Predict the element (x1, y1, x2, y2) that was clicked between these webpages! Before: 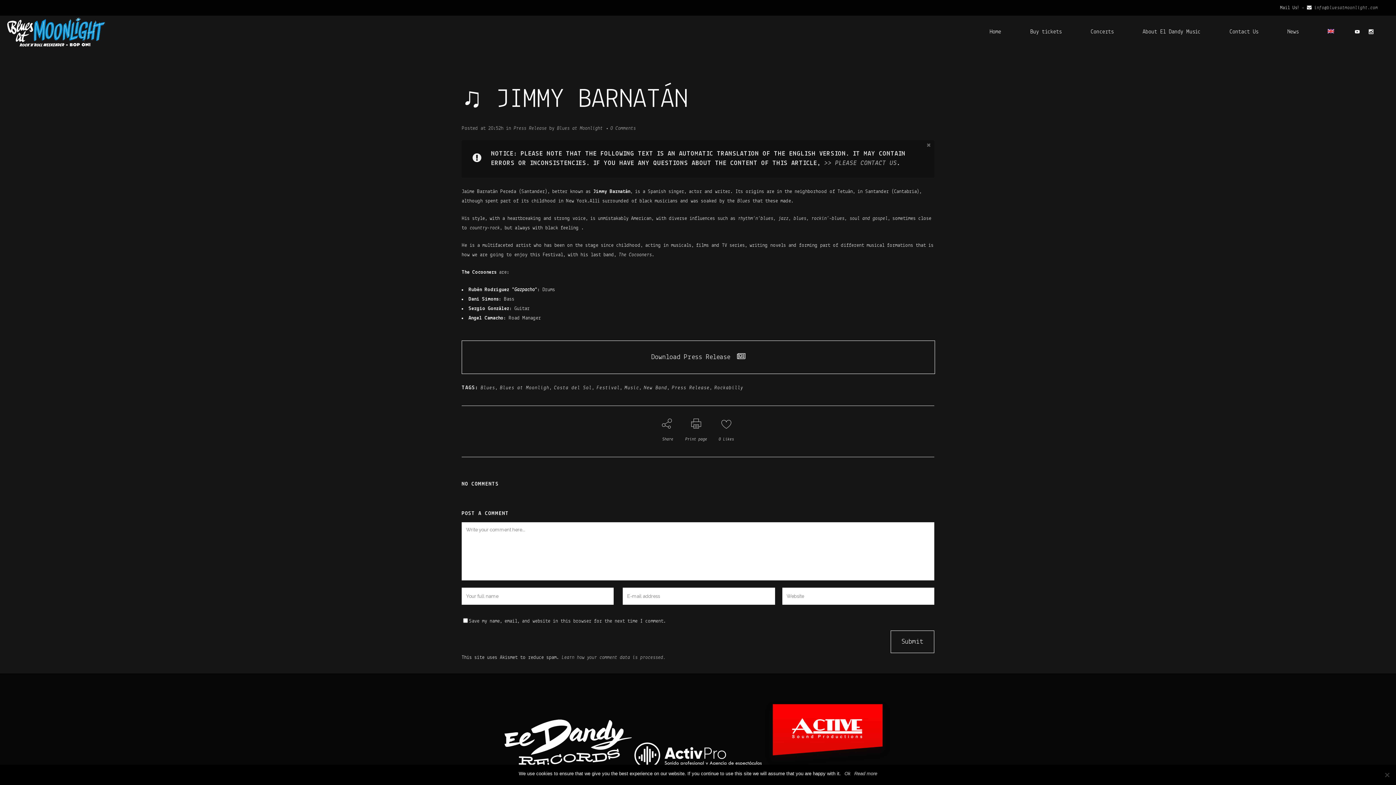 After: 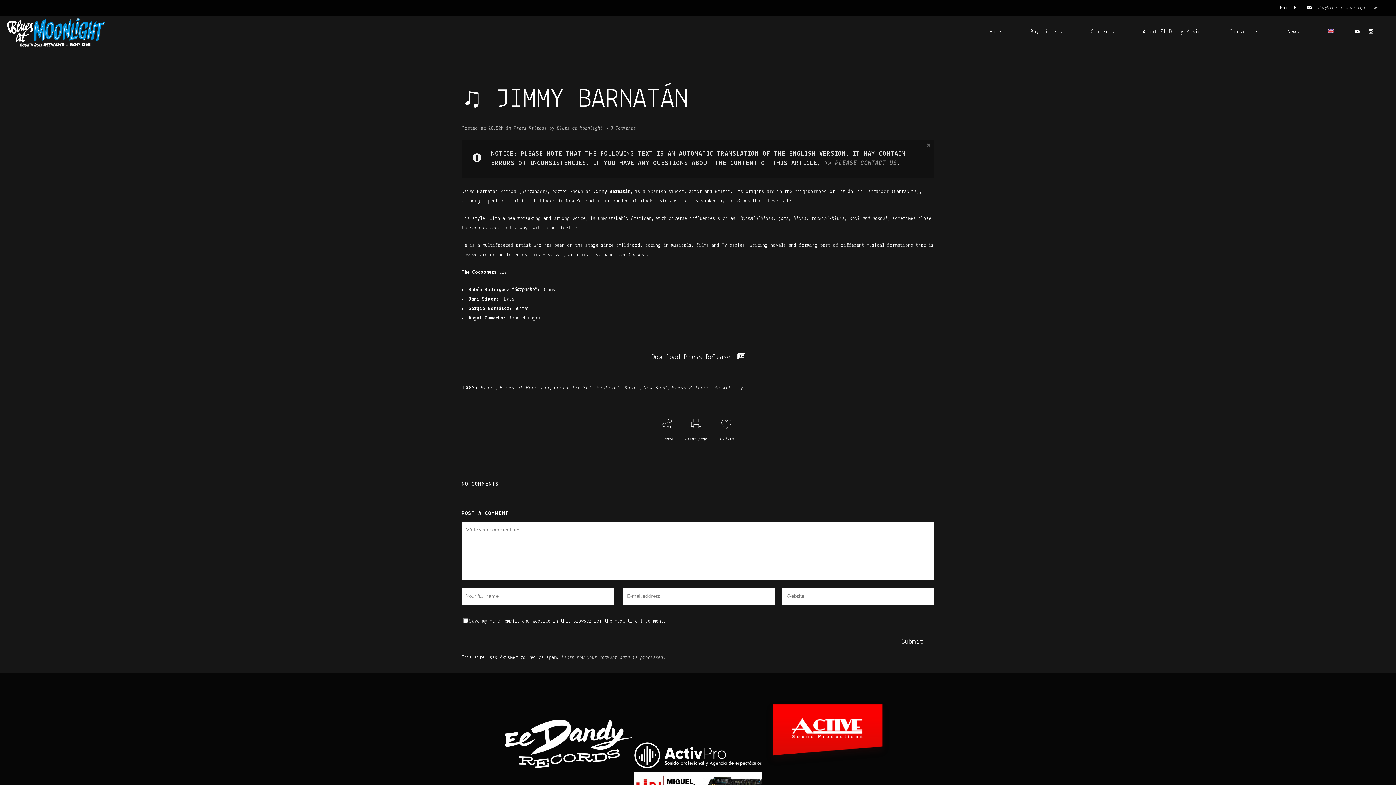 Action: label: Ok bbox: (844, 770, 850, 777)